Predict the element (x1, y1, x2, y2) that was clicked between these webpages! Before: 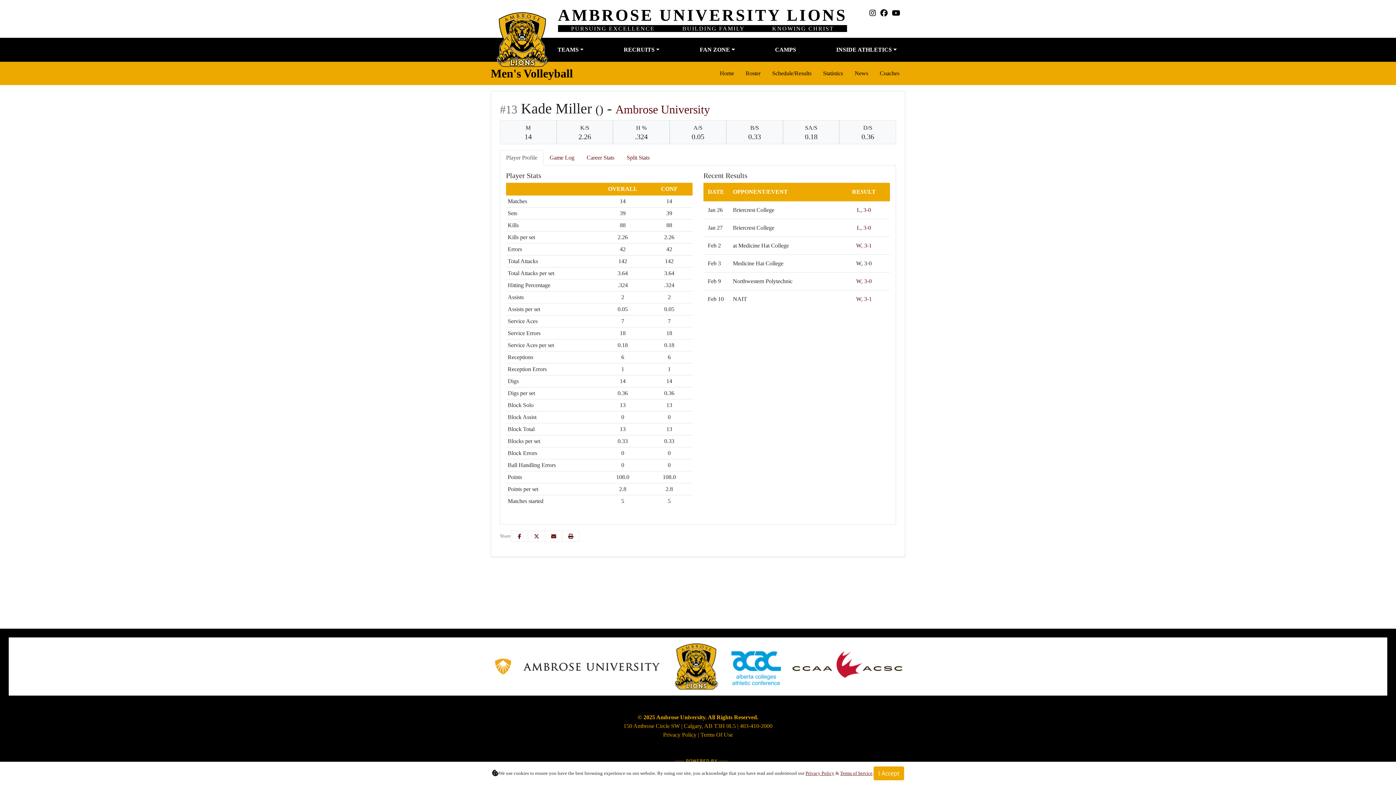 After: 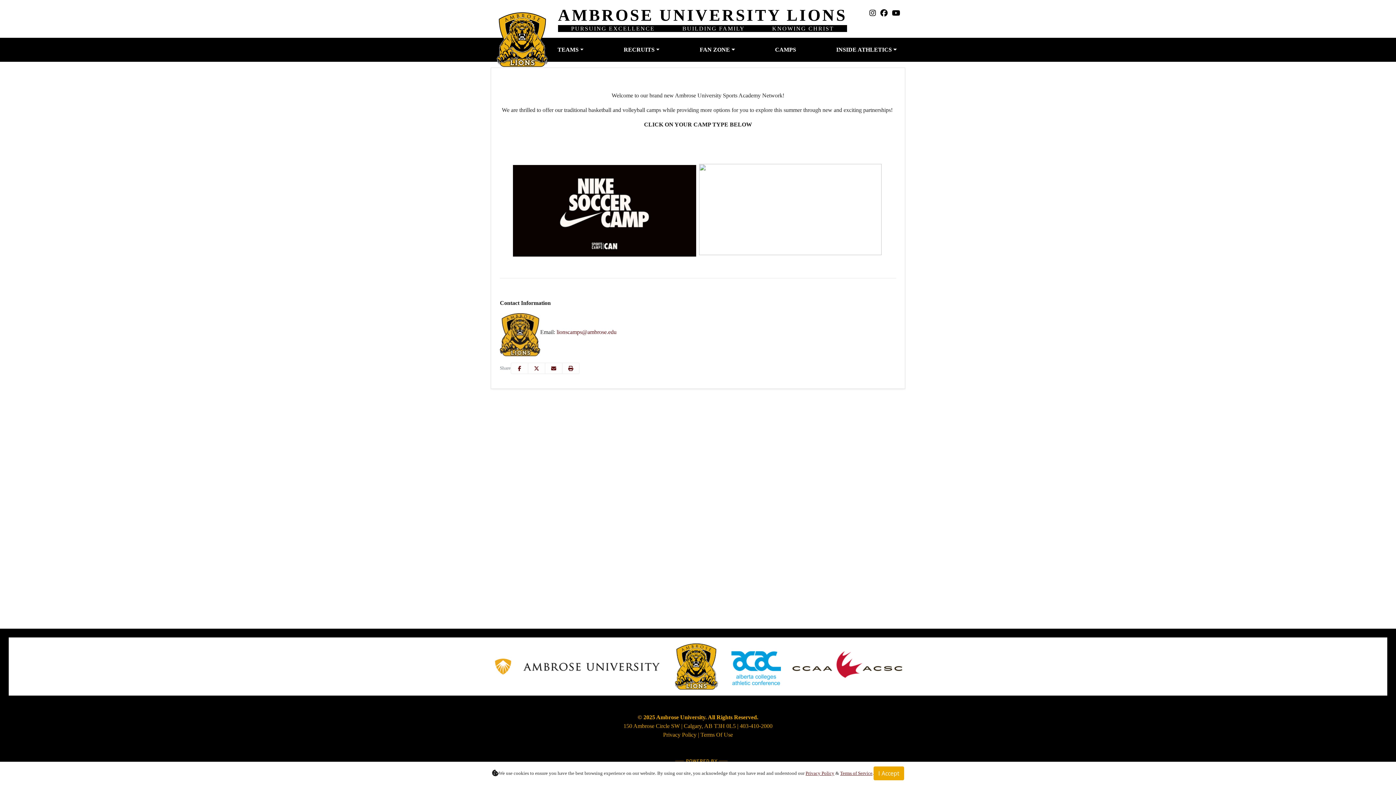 Action: label: CAMPS bbox: (772, 40, 799, 58)